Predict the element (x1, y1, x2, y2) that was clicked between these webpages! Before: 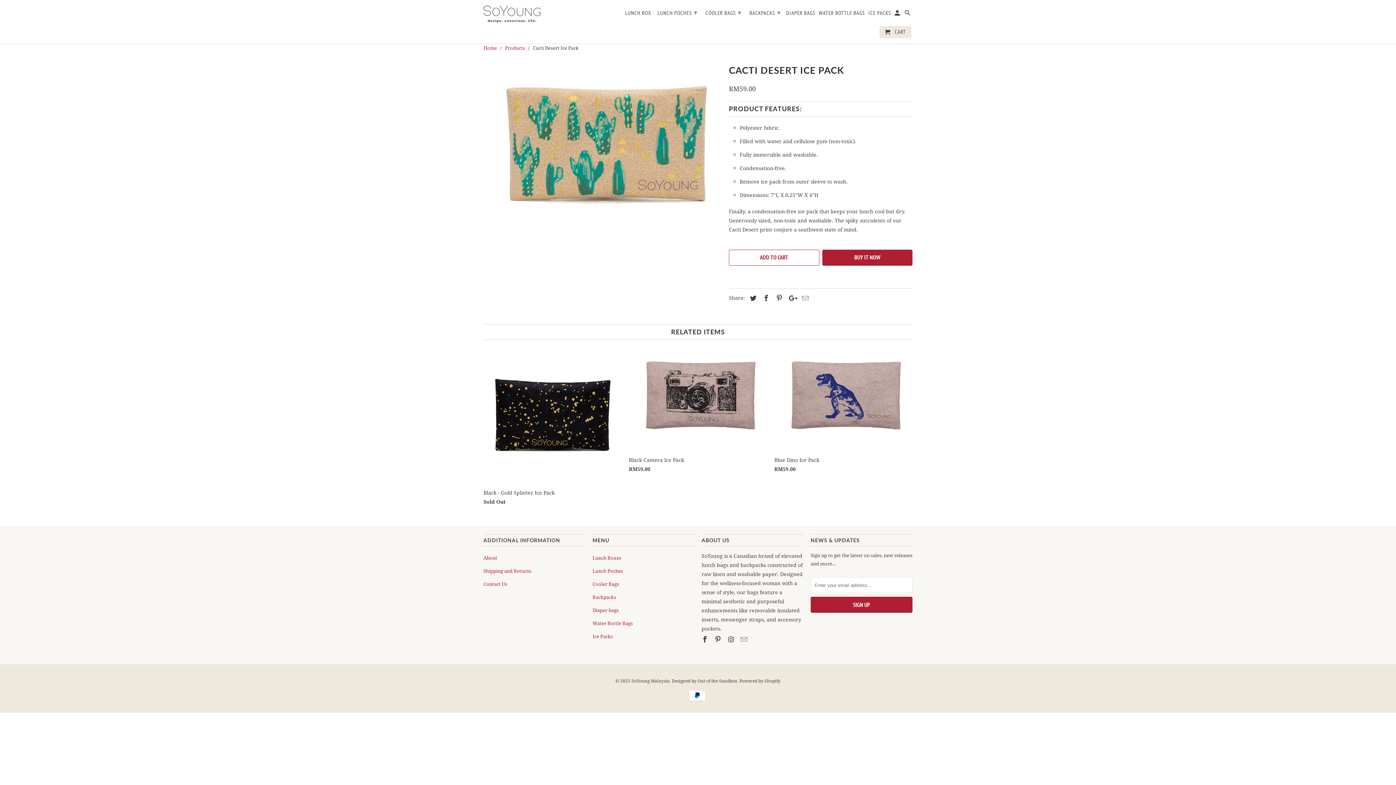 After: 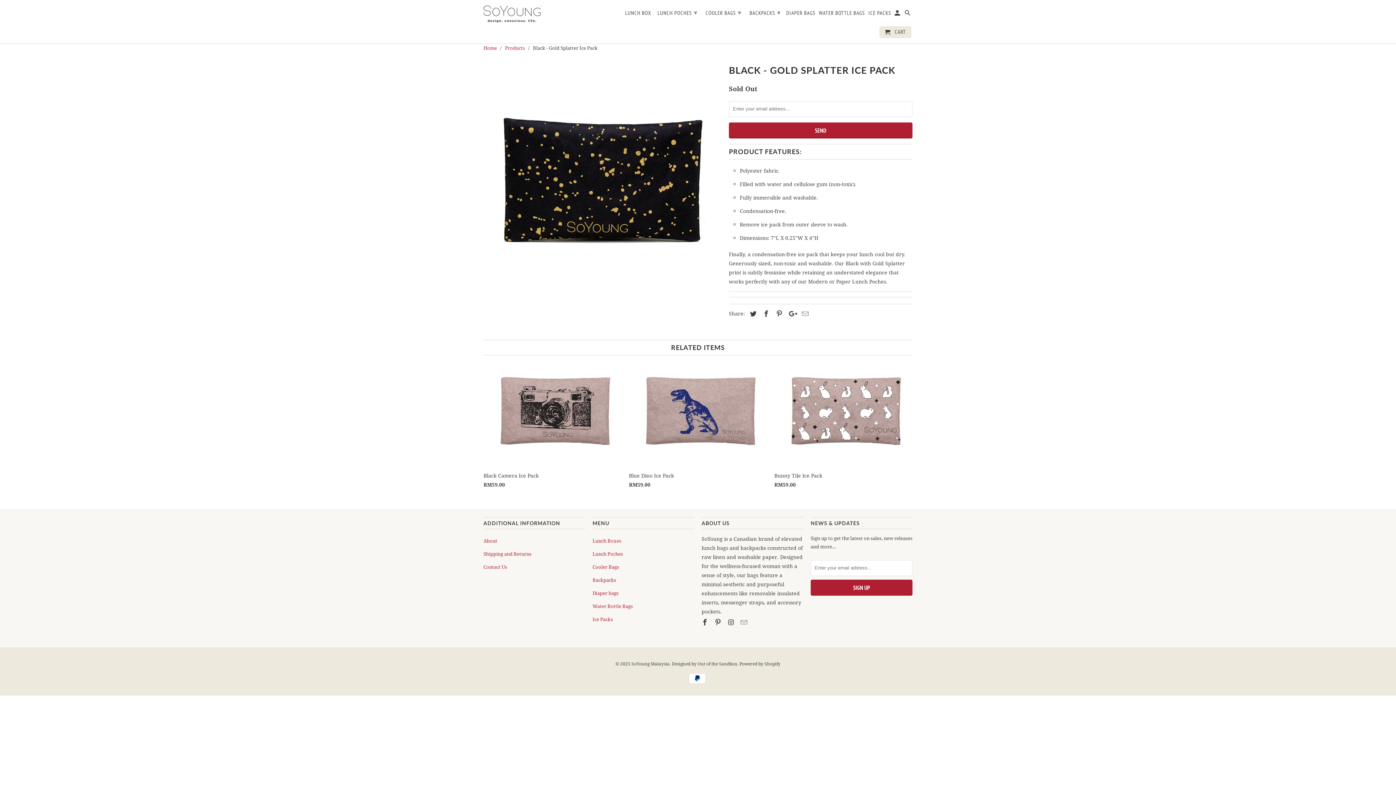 Action: bbox: (483, 346, 621, 509) label: Black - Gold Splatter Ice Pack
Sold Out